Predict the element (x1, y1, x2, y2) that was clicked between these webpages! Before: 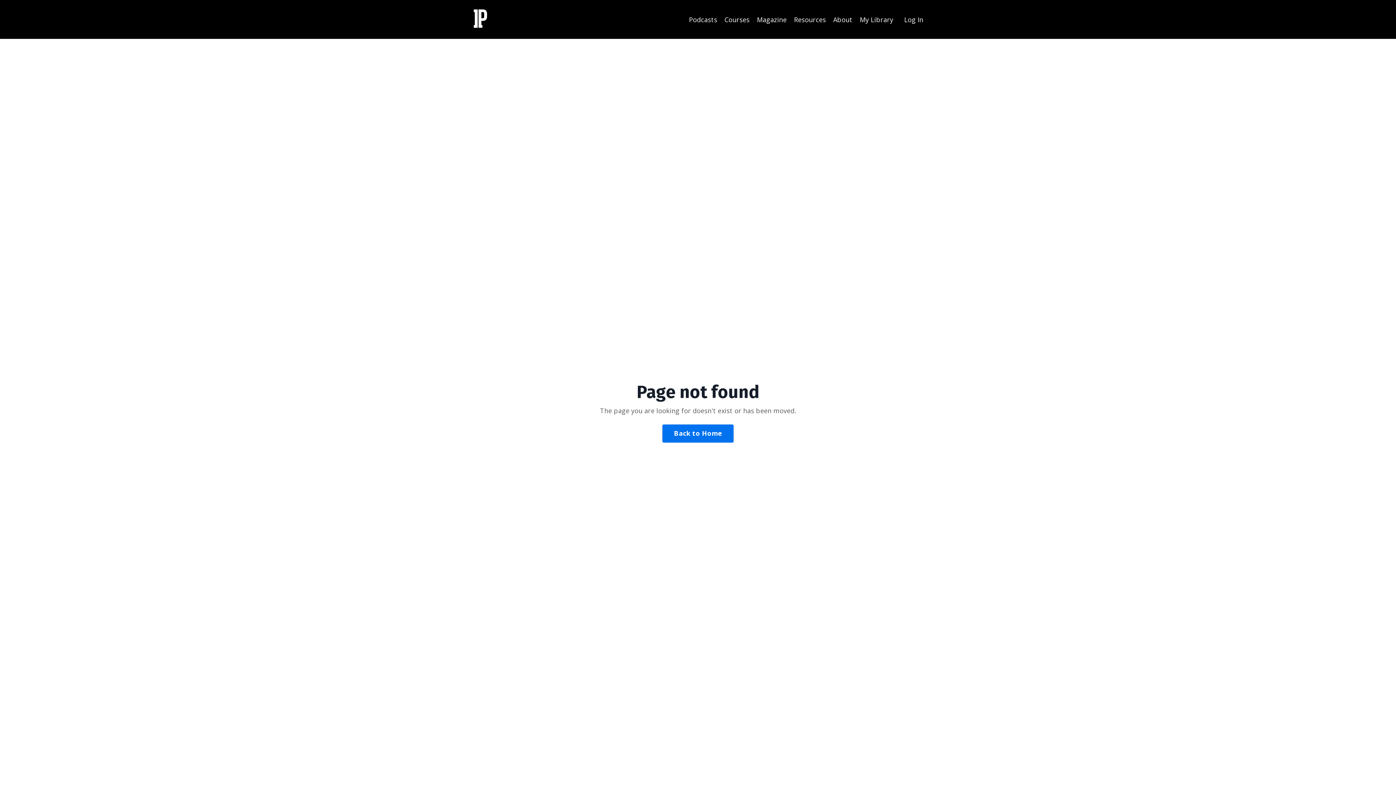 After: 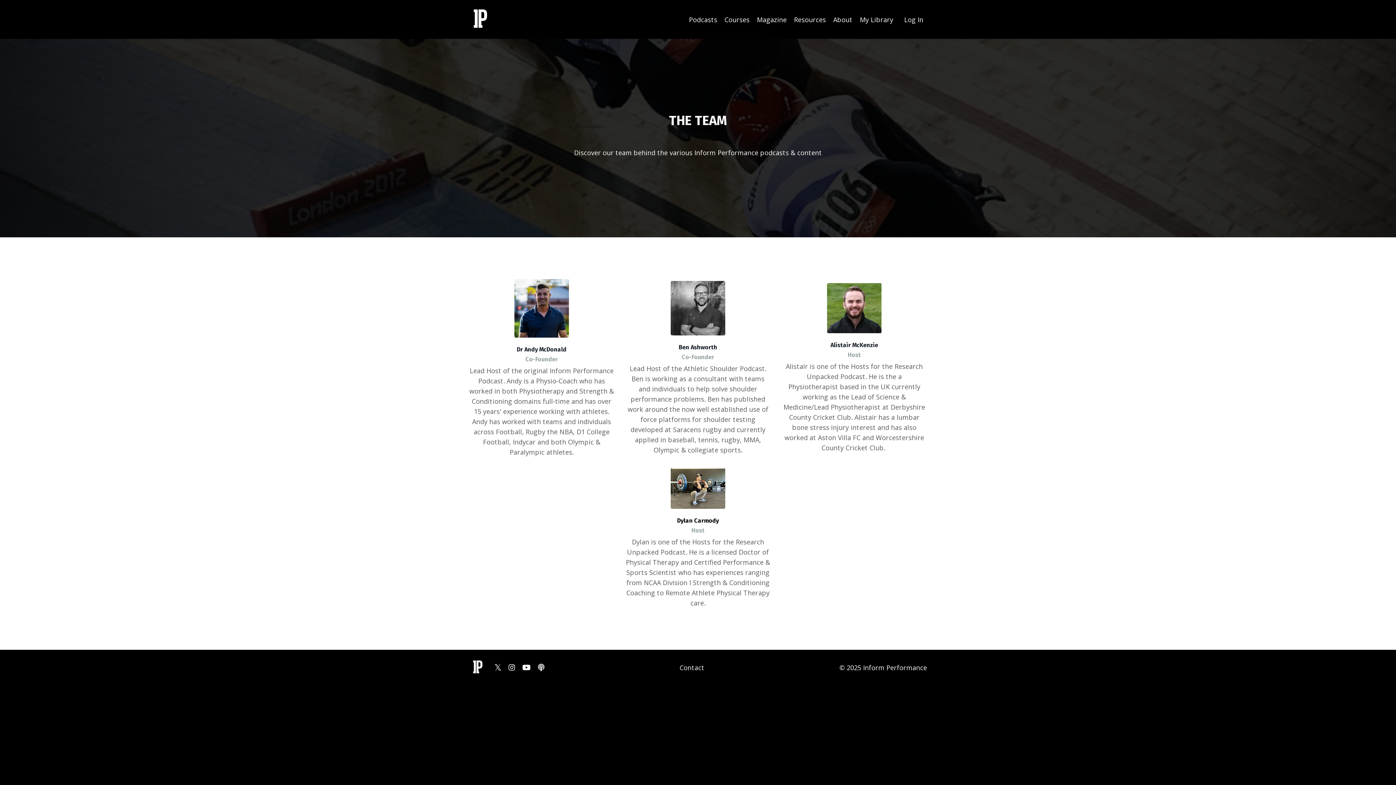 Action: bbox: (833, 14, 852, 24) label: About